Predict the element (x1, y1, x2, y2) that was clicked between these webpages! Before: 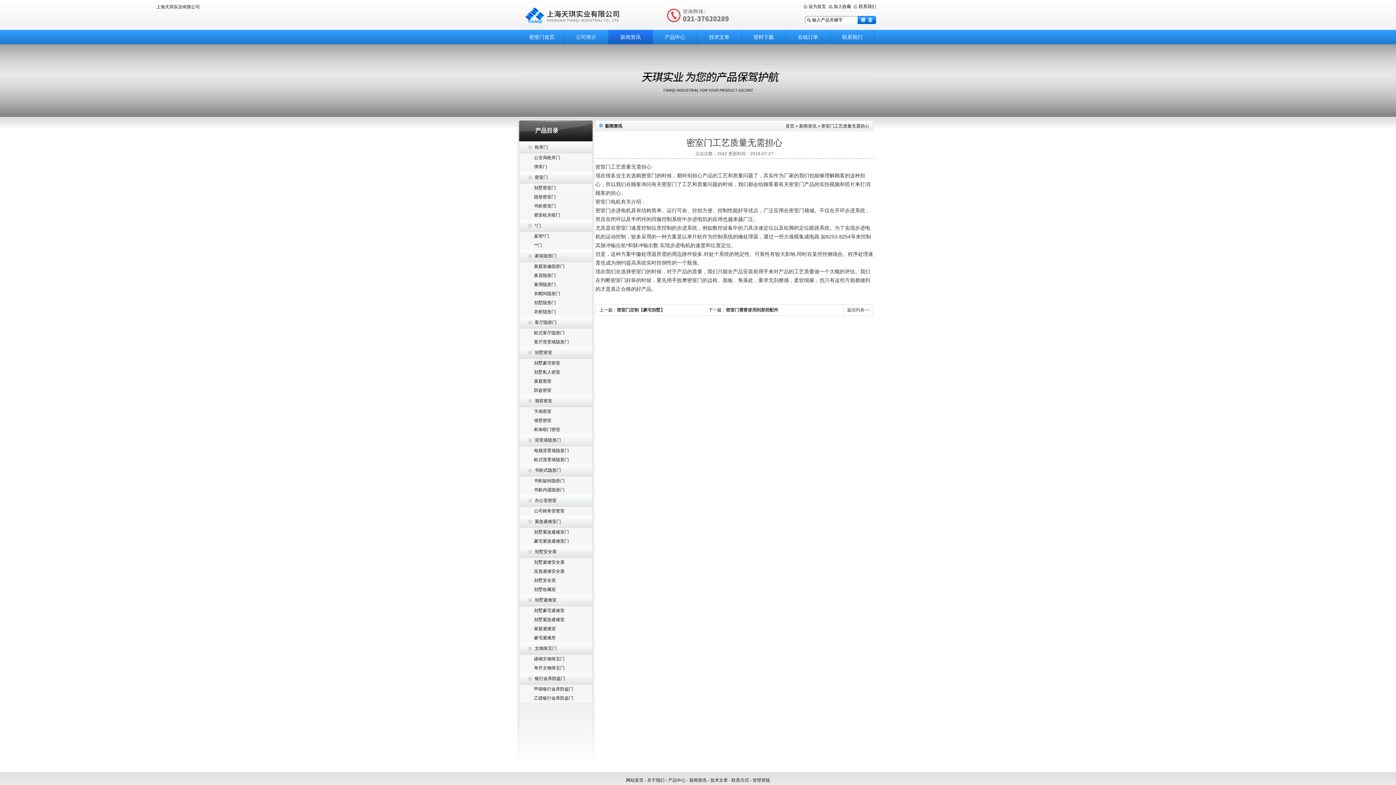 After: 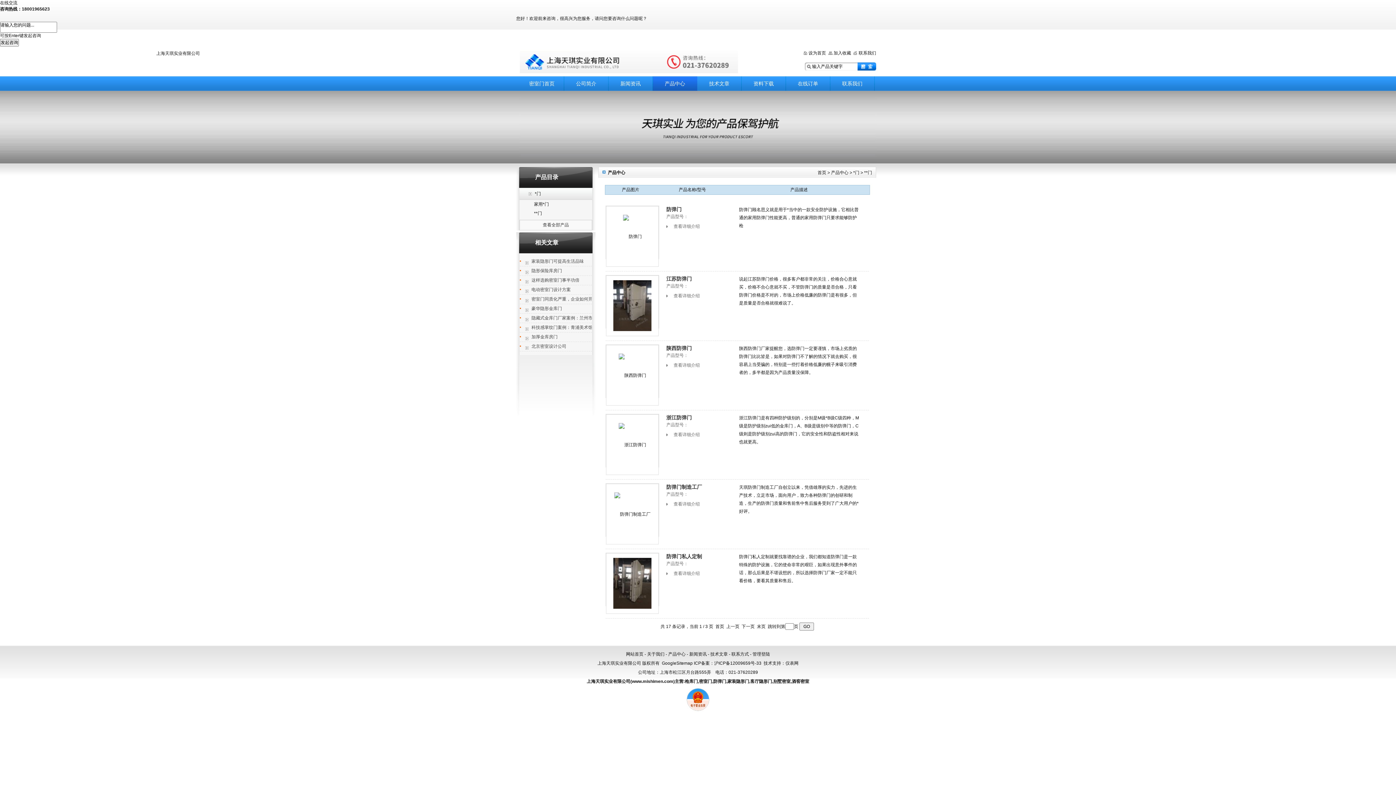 Action: bbox: (534, 241, 588, 250) label: **门